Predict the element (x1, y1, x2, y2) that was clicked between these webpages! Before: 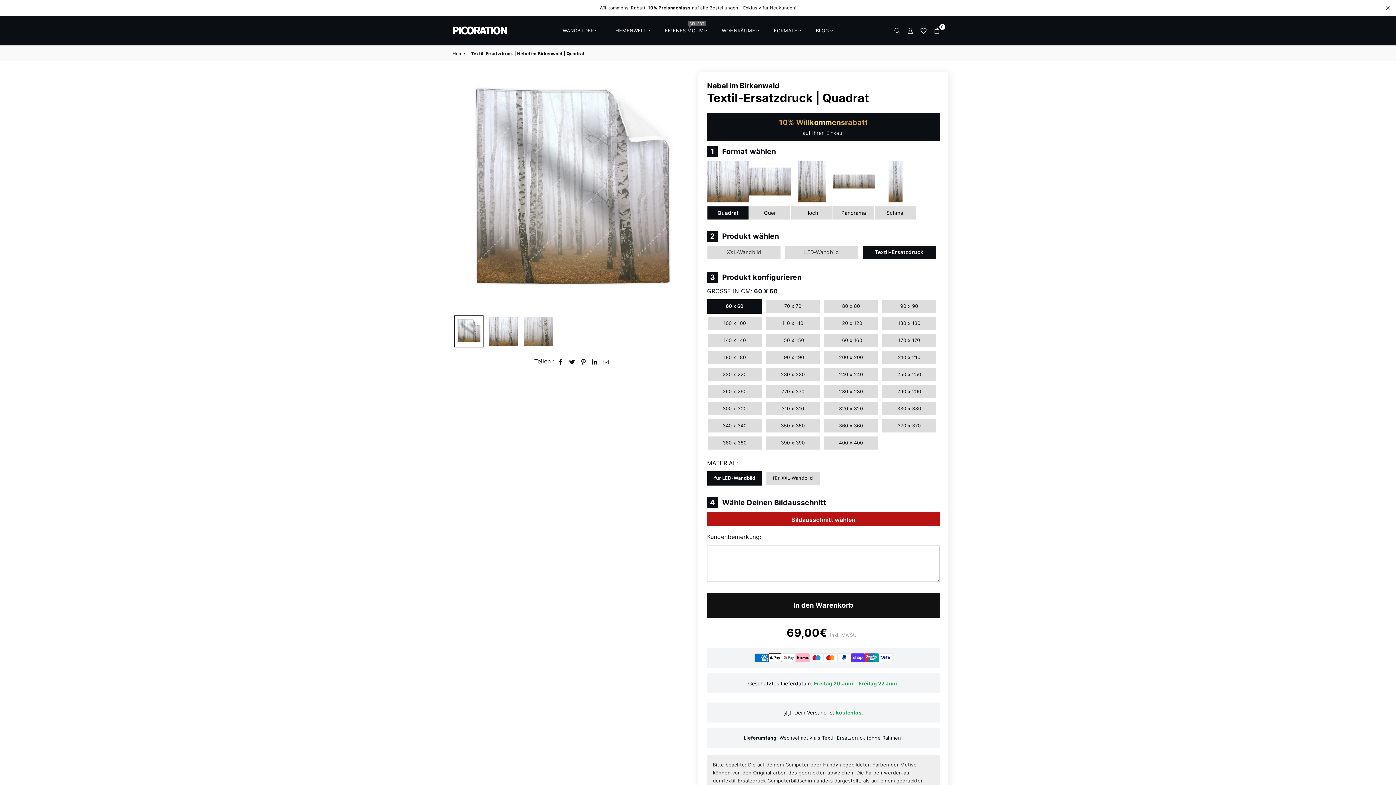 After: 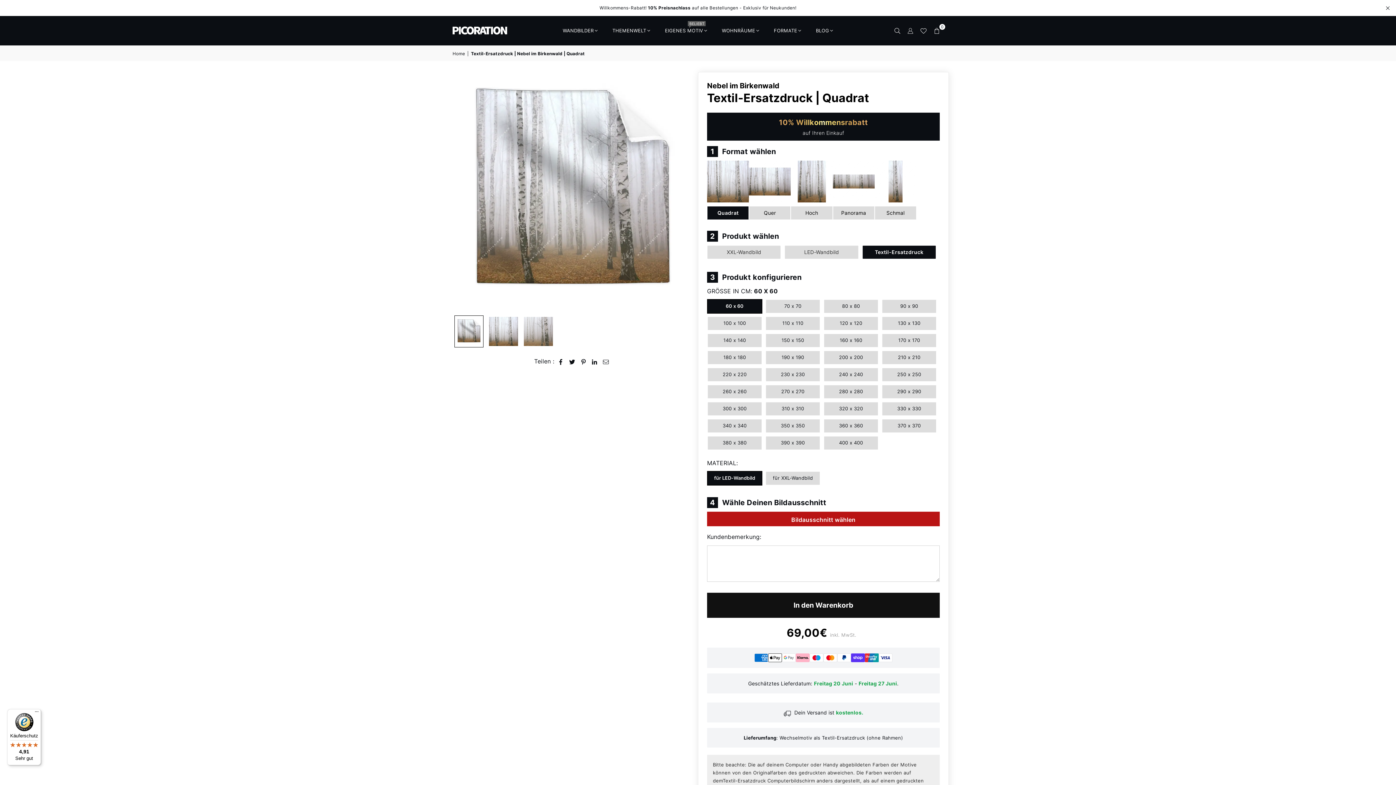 Action: bbox: (569, 356, 575, 366)